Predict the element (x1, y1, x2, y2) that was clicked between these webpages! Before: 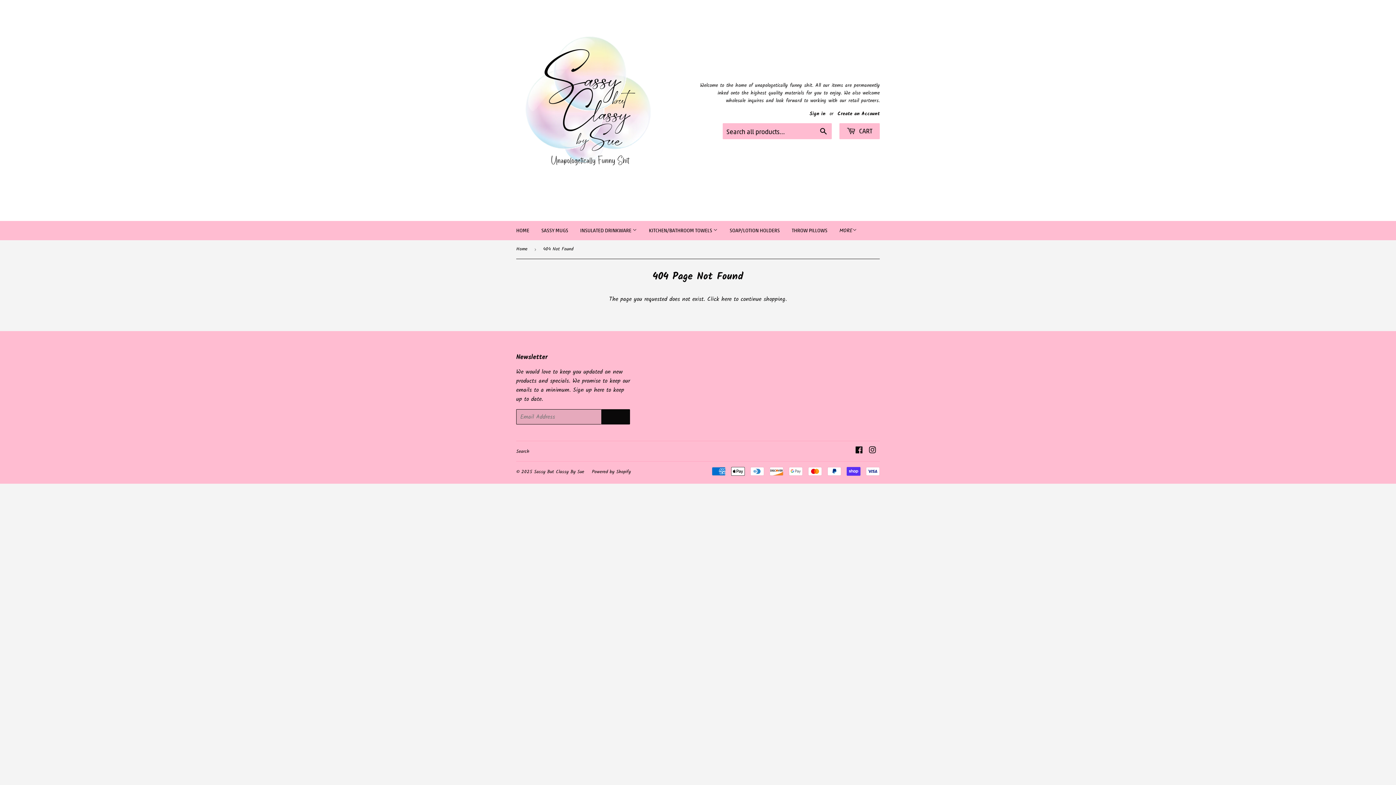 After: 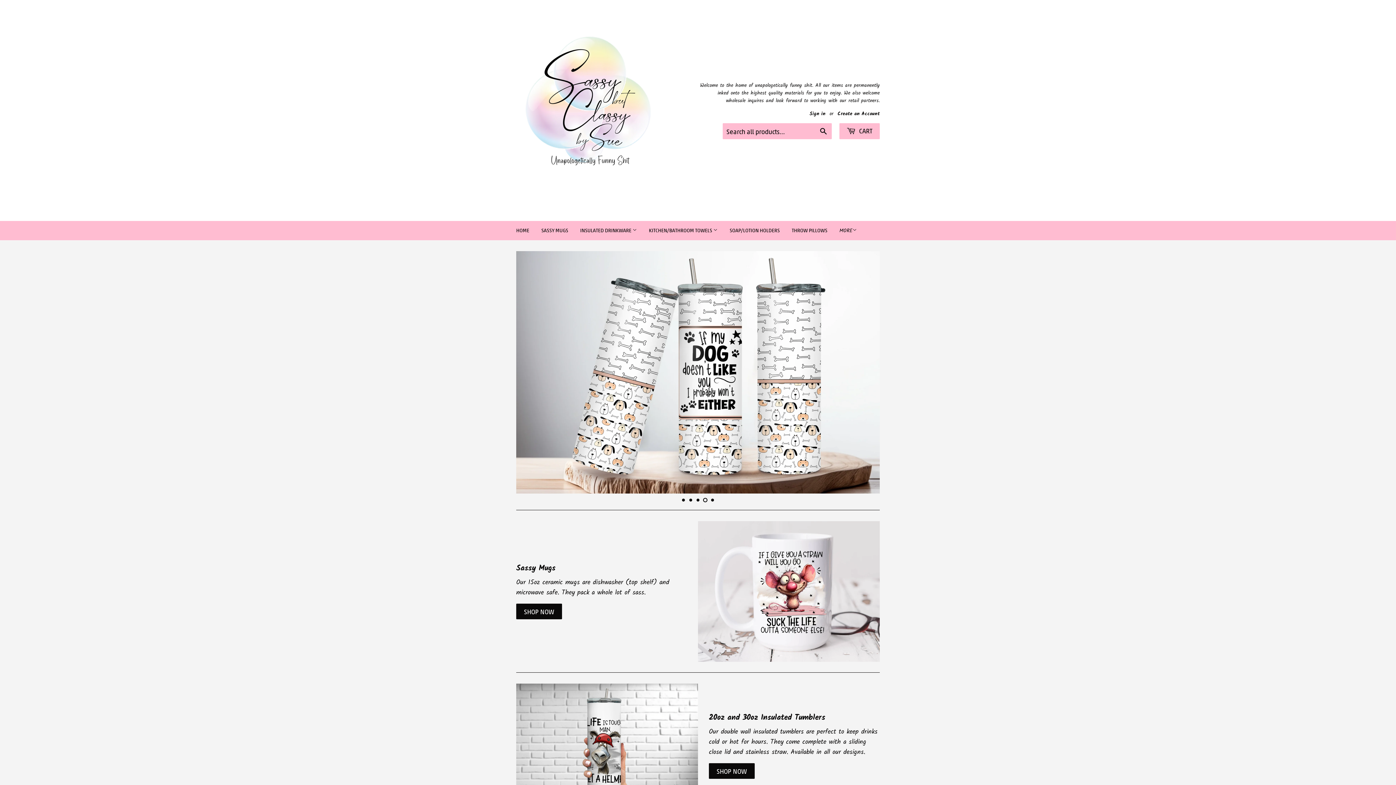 Action: bbox: (516, 16, 698, 204)